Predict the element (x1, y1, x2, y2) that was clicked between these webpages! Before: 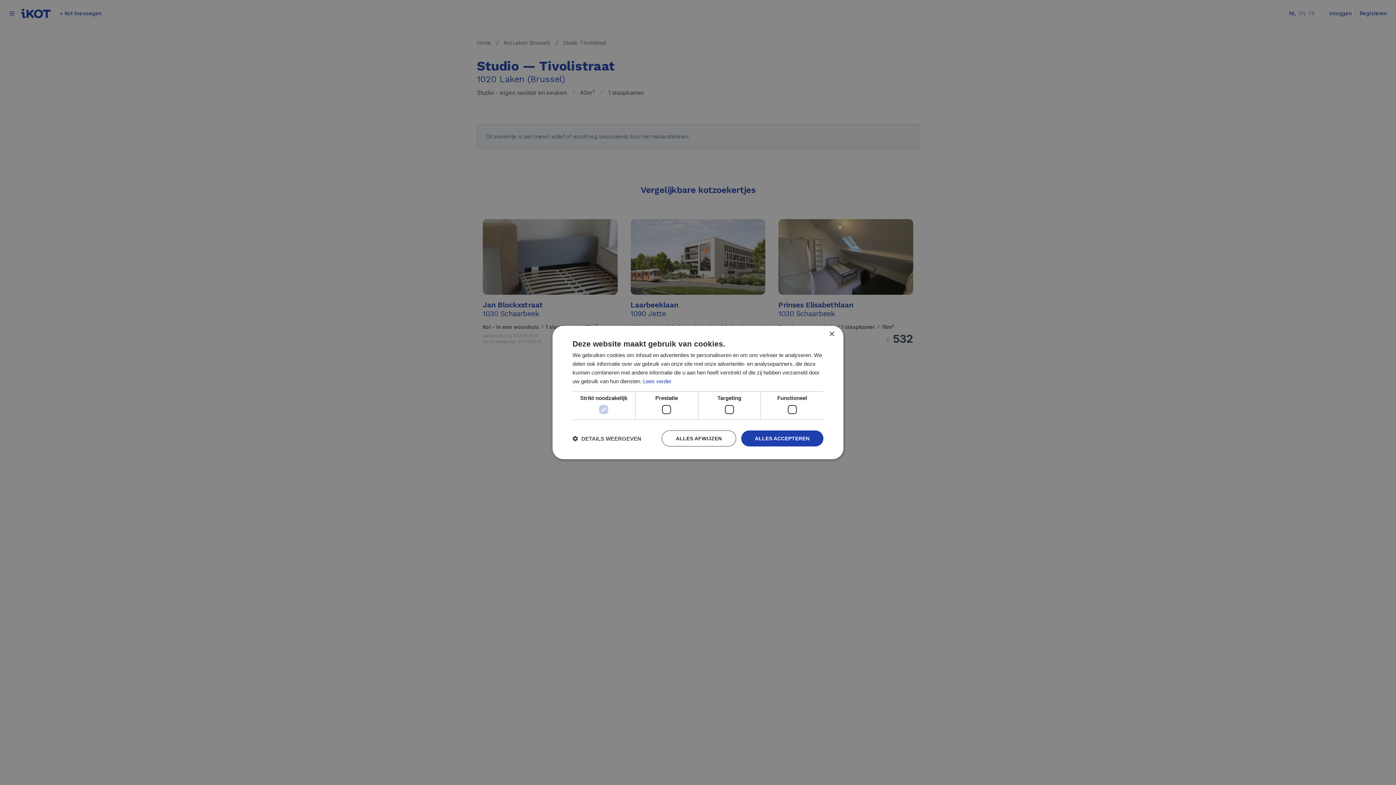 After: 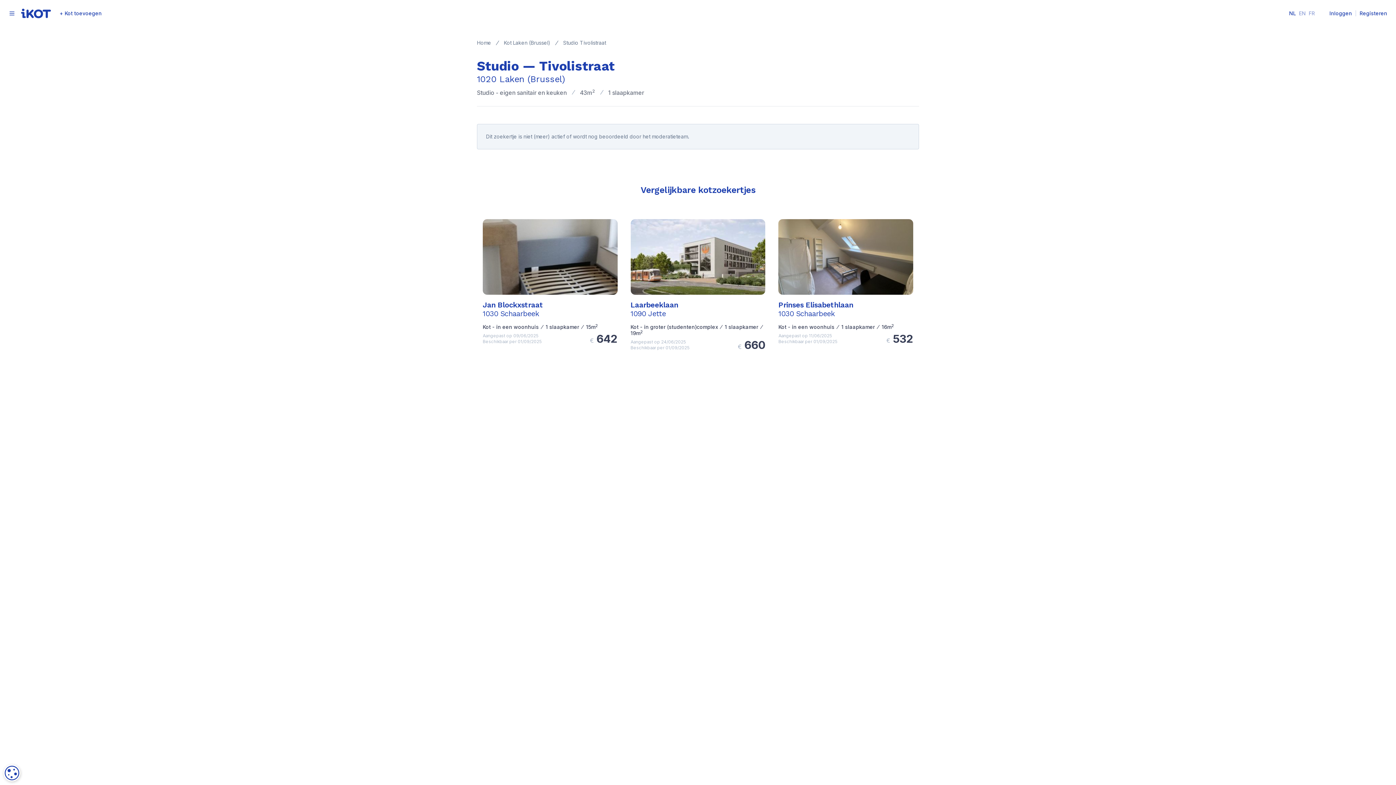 Action: bbox: (661, 430, 736, 446) label: ALLES AFWIJZEN